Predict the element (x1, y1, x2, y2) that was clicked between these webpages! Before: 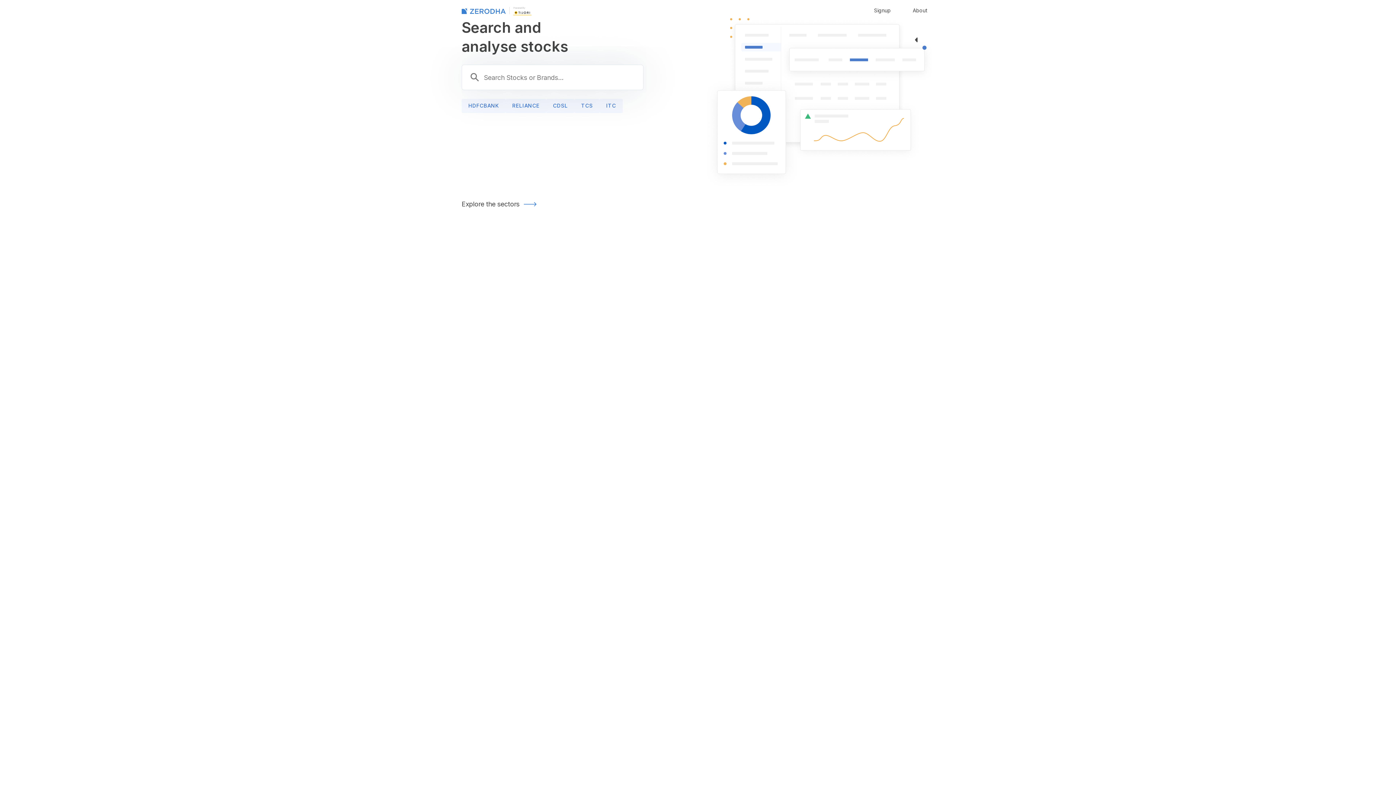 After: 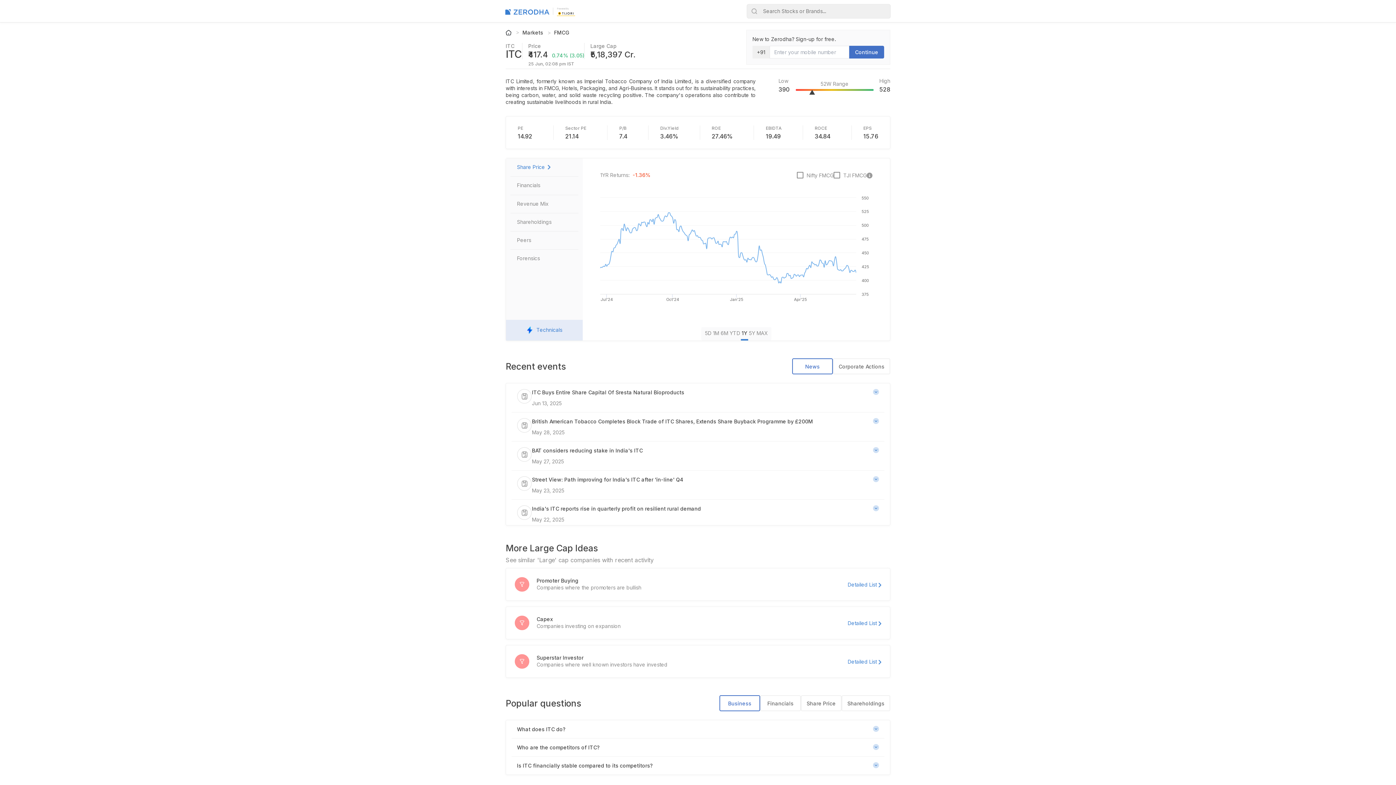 Action: bbox: (599, 98, 622, 113) label: ITC